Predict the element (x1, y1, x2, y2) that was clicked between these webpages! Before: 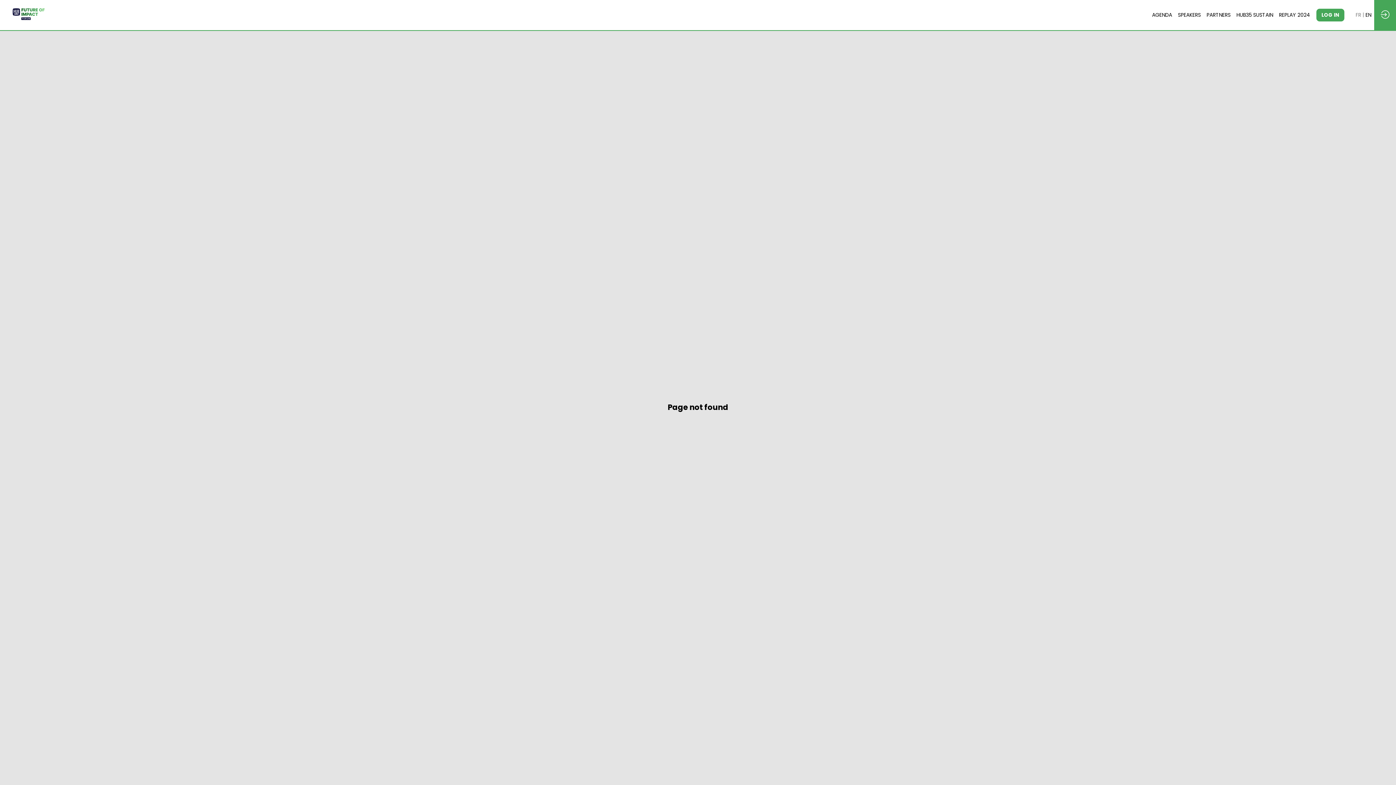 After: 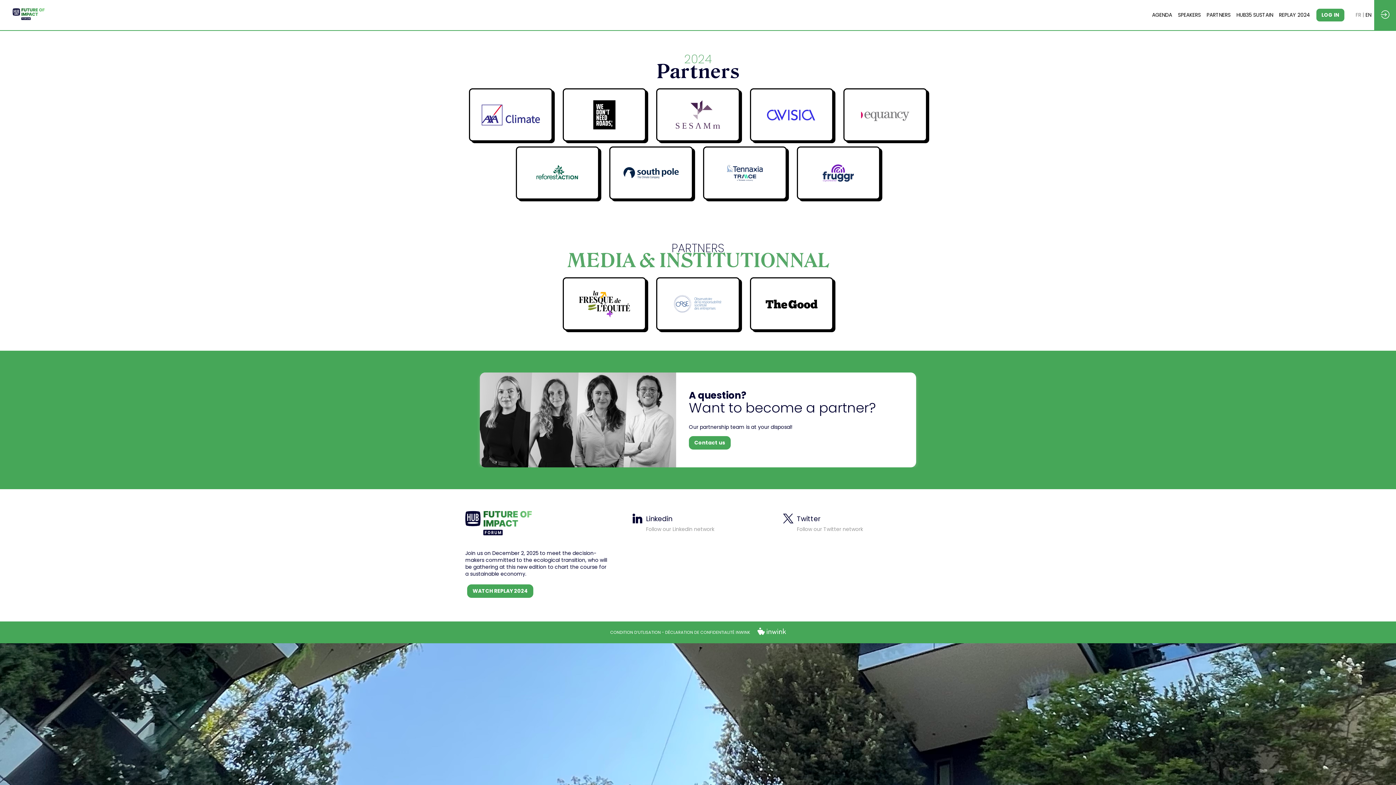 Action: bbox: (1206, 4, 1230, 26) label: PARTNERS